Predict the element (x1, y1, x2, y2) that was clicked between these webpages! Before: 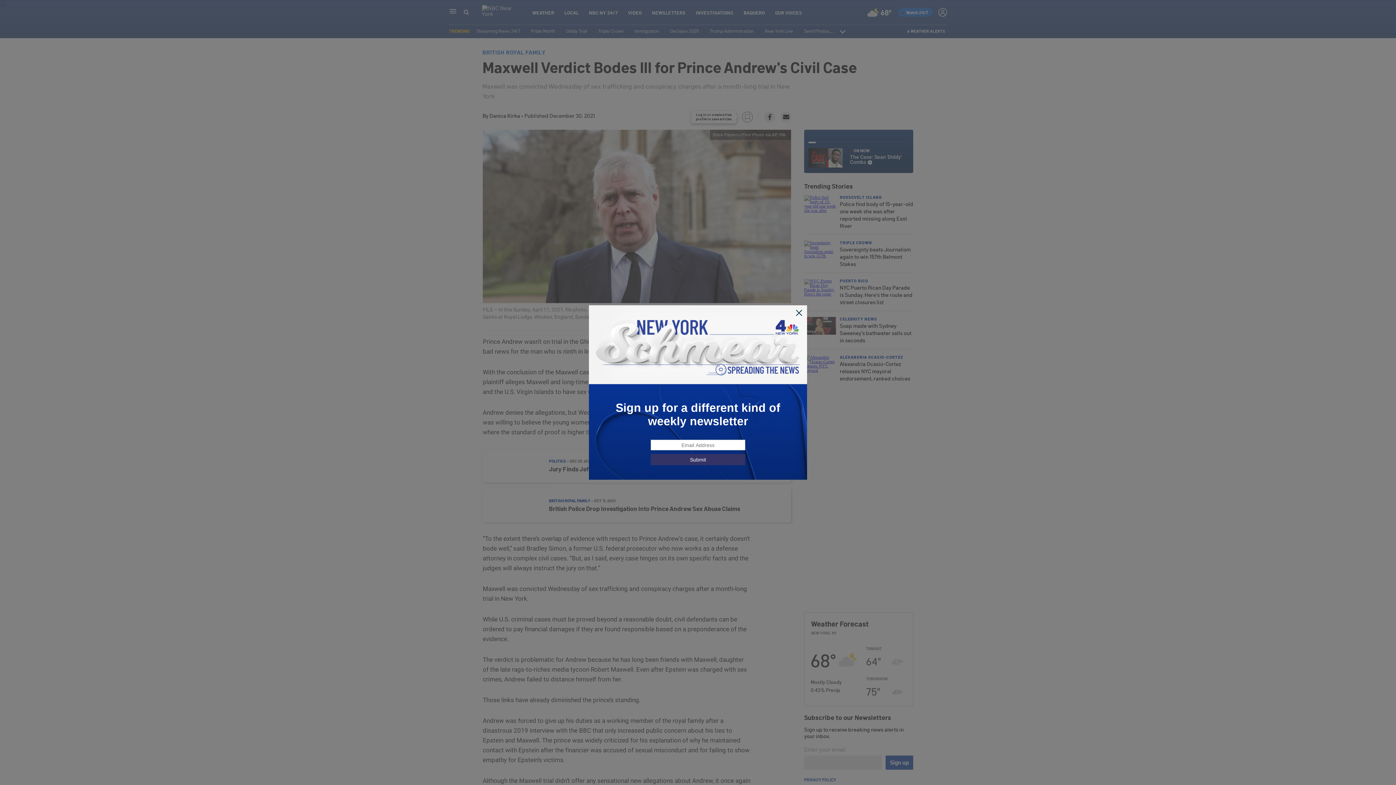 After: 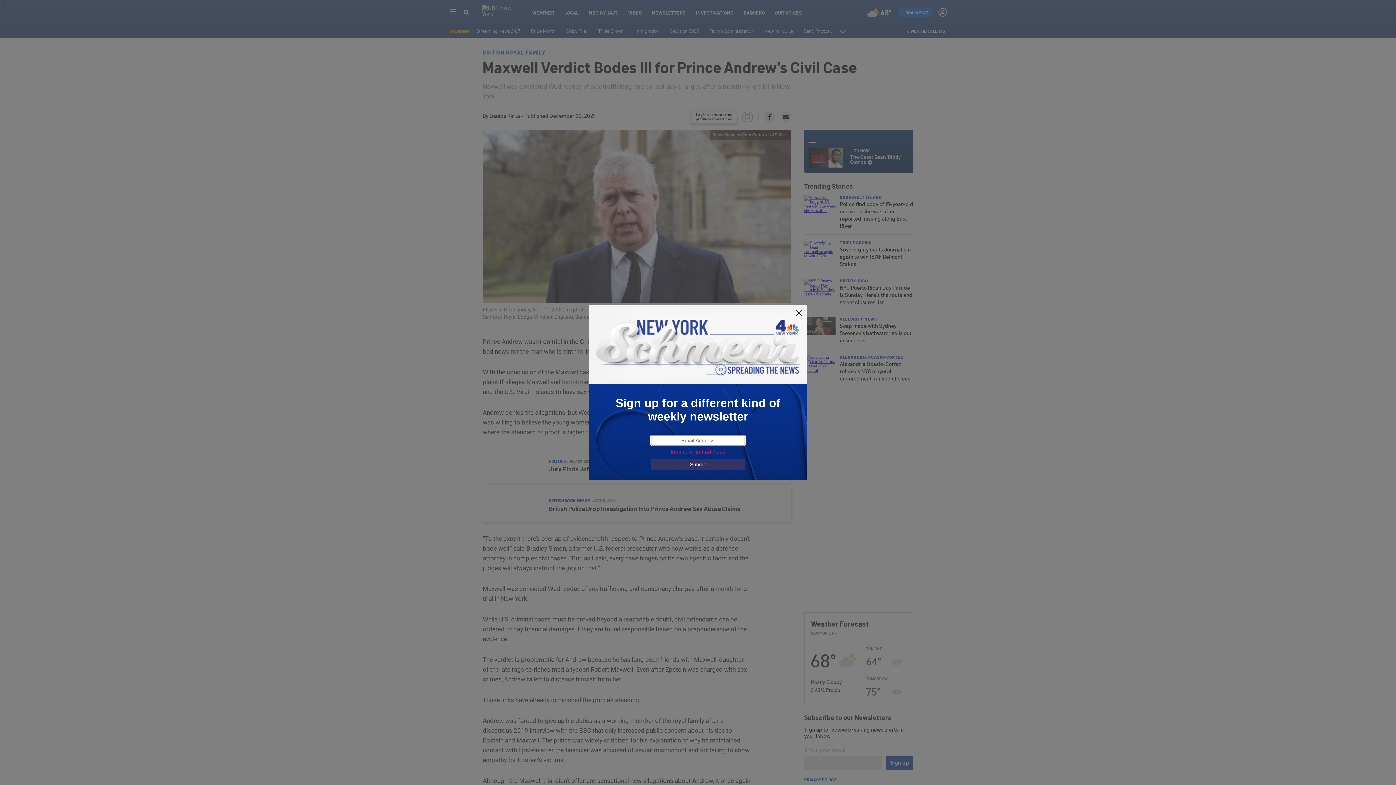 Action: label: Submit bbox: (650, 454, 745, 465)